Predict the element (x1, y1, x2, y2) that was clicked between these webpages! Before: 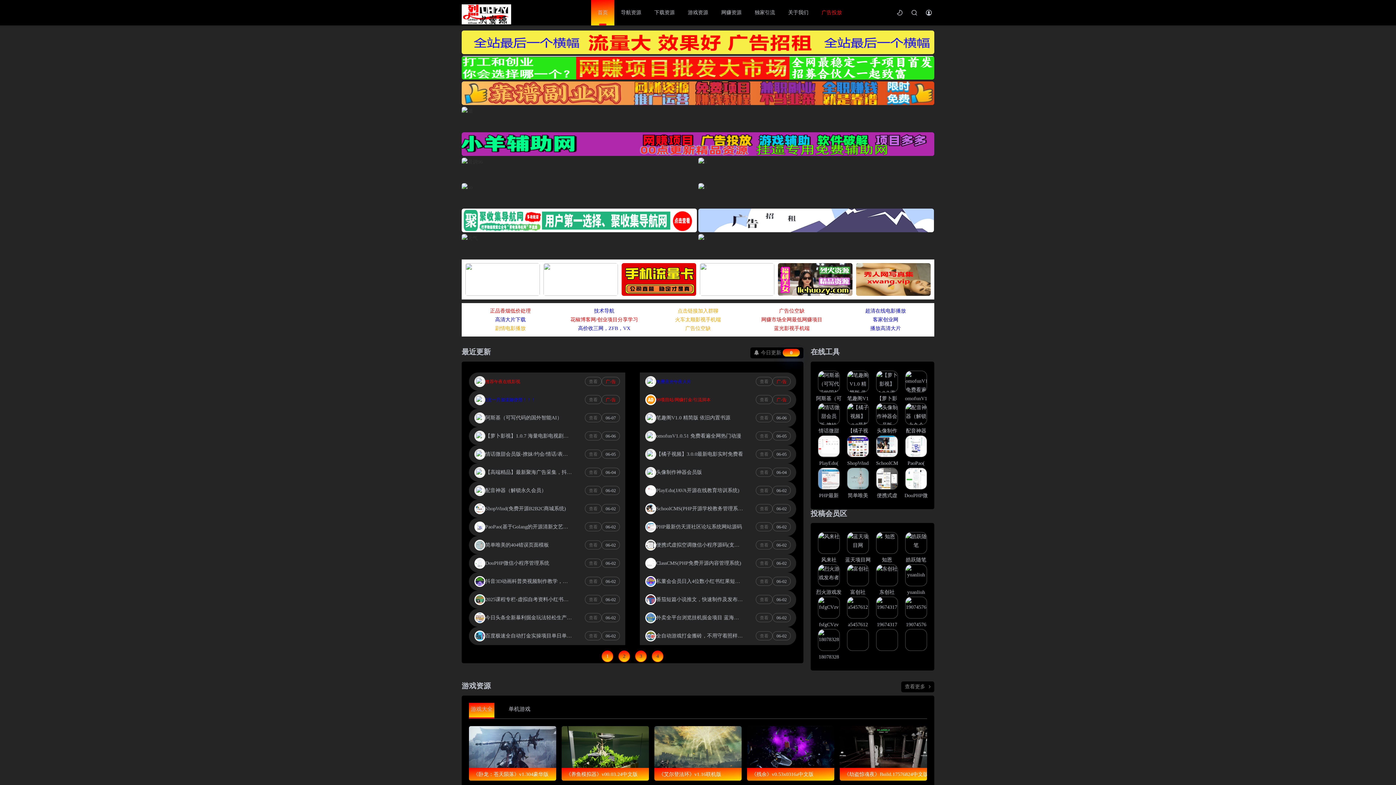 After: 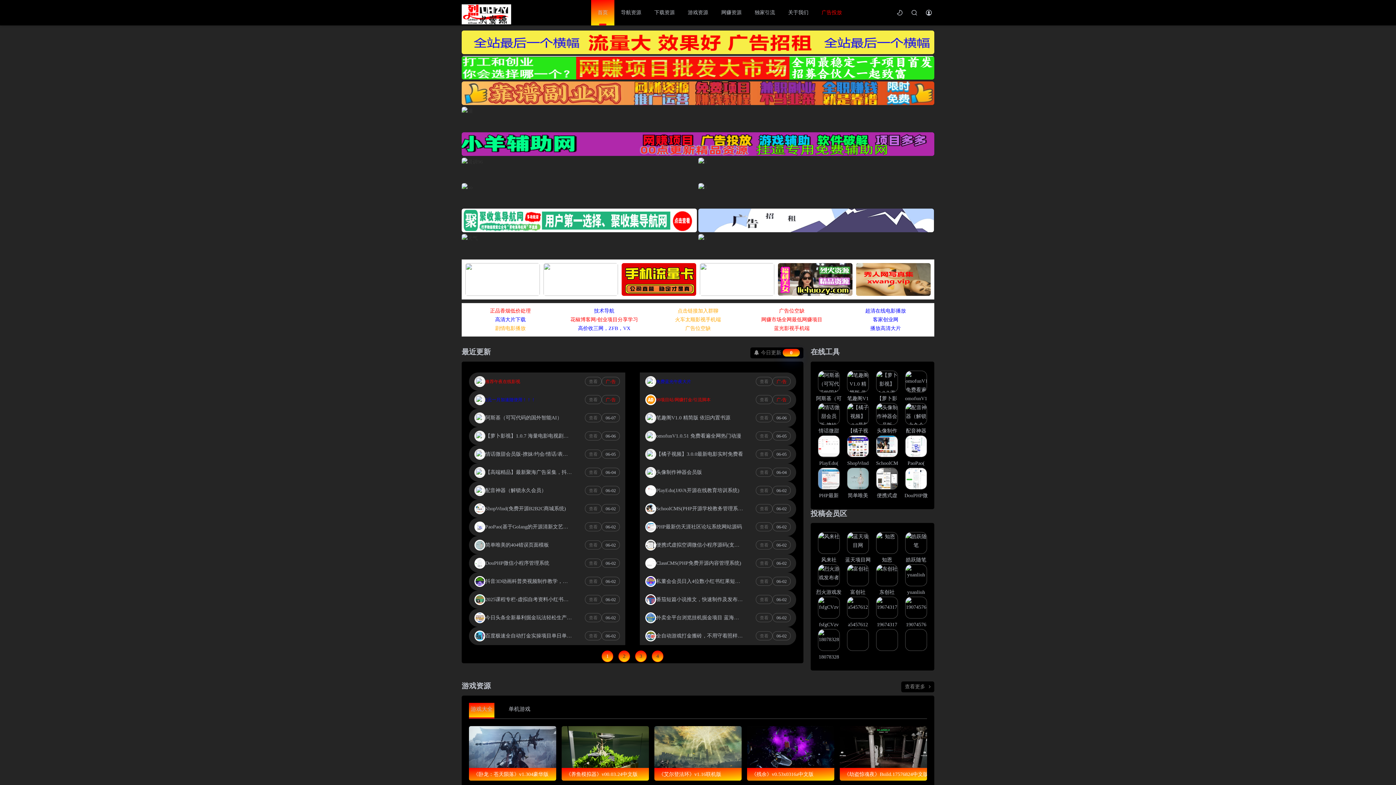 Action: bbox: (901, 532, 930, 562) label: 皓跃随笔